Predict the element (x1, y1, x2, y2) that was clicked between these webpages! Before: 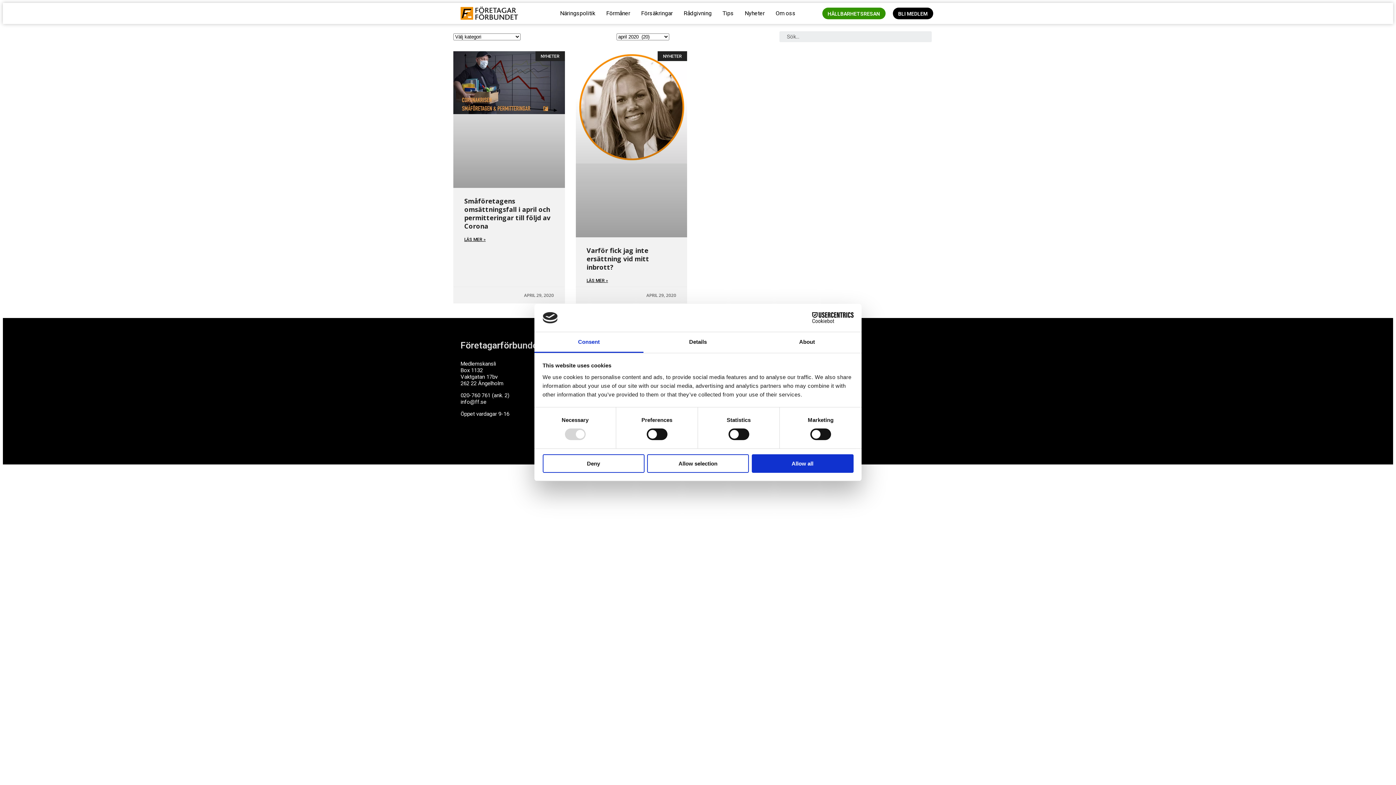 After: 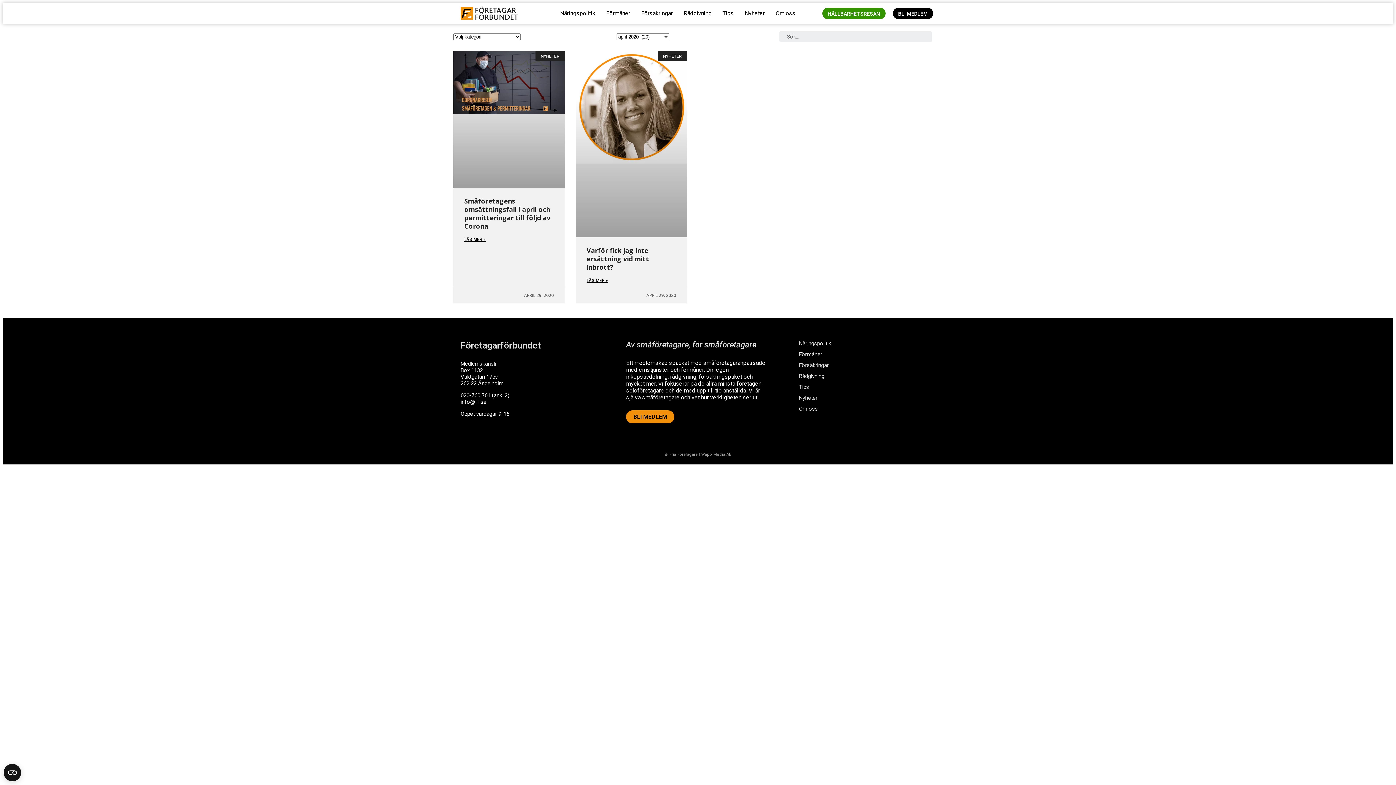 Action: bbox: (751, 454, 853, 472) label: Allow all